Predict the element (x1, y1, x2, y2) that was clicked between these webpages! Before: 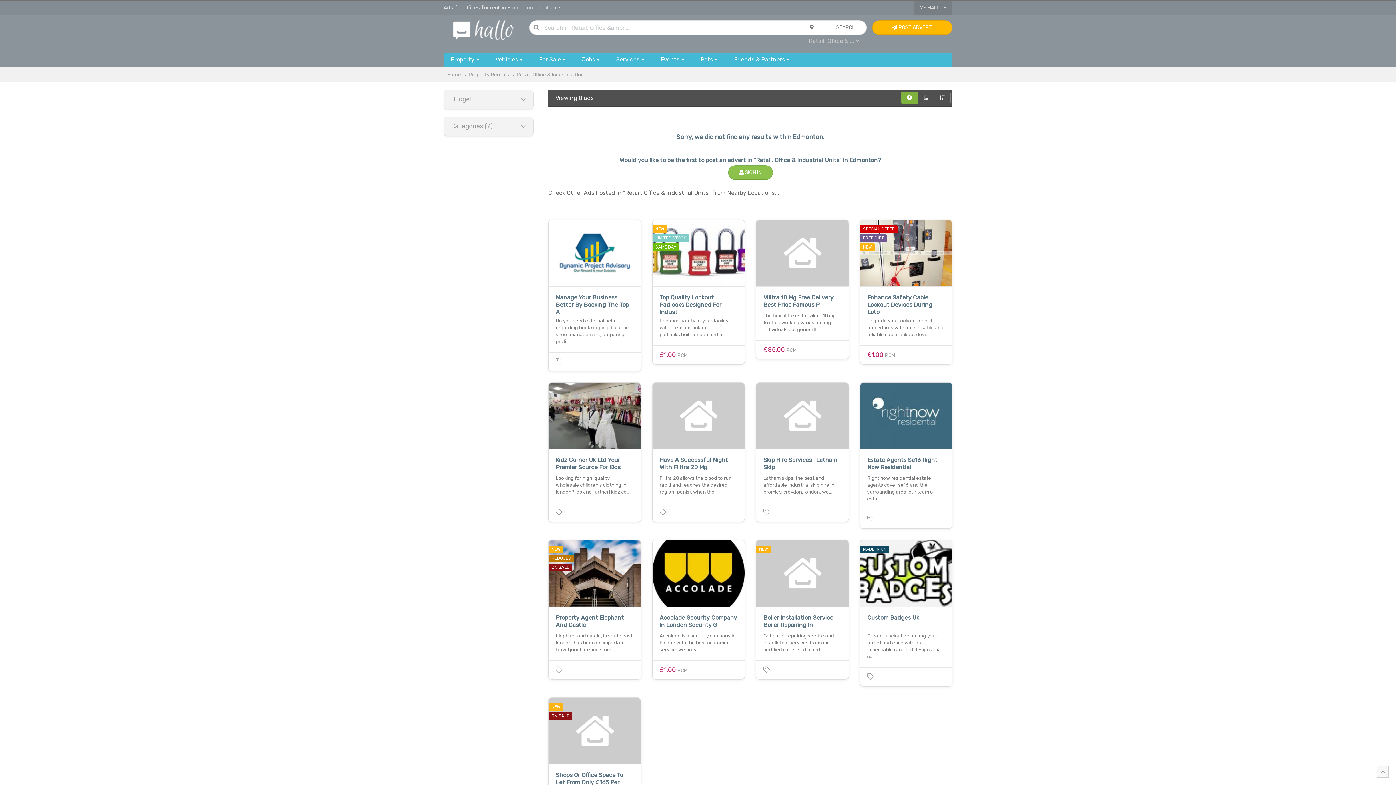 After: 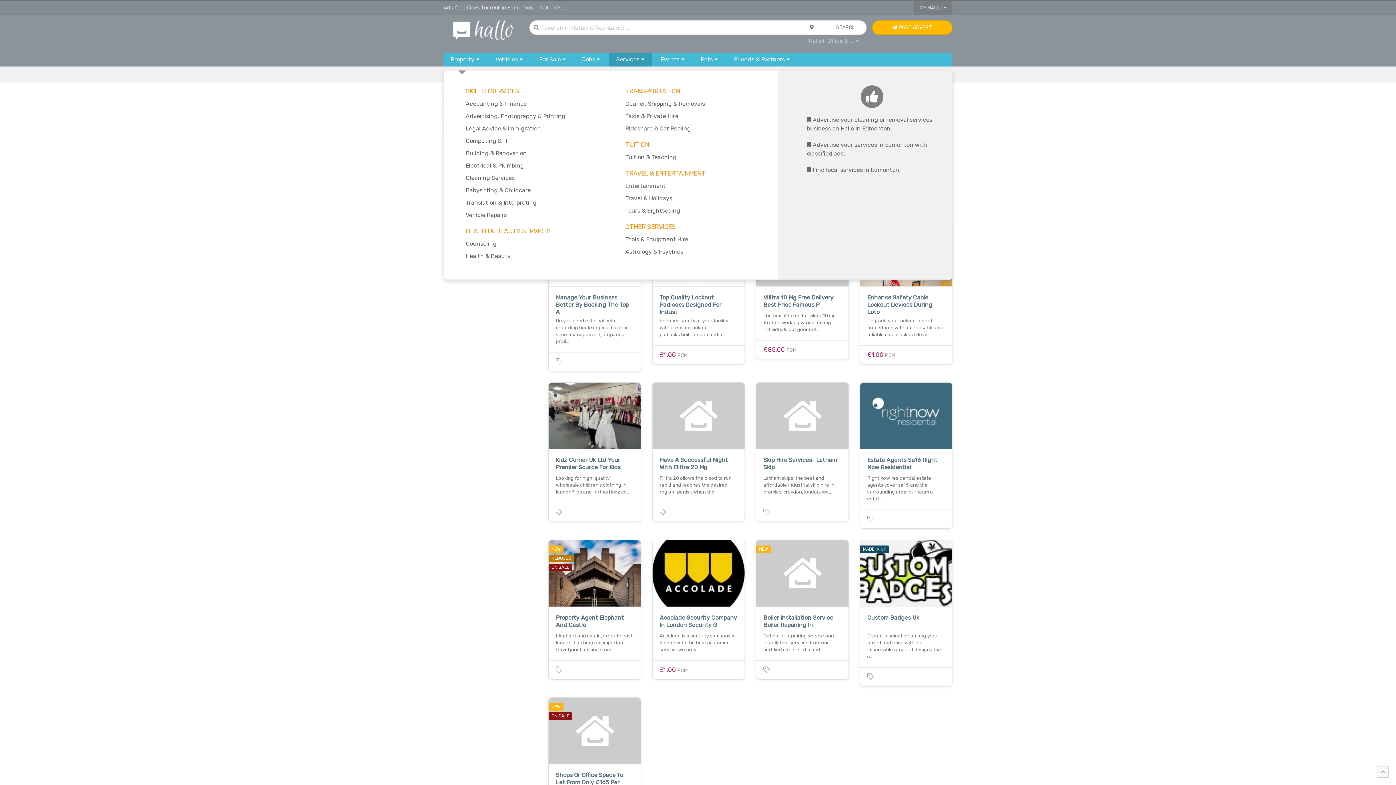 Action: label: Services  bbox: (609, 52, 652, 66)